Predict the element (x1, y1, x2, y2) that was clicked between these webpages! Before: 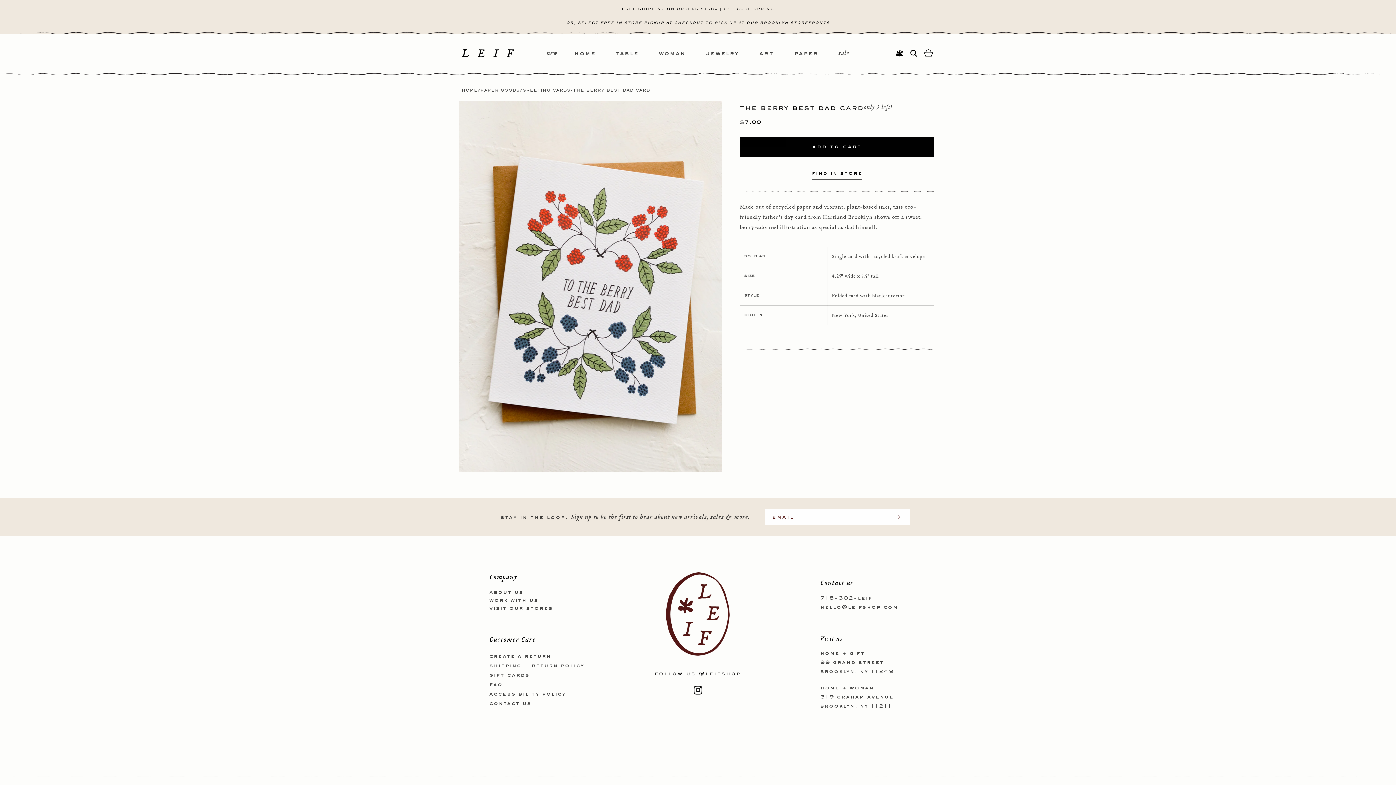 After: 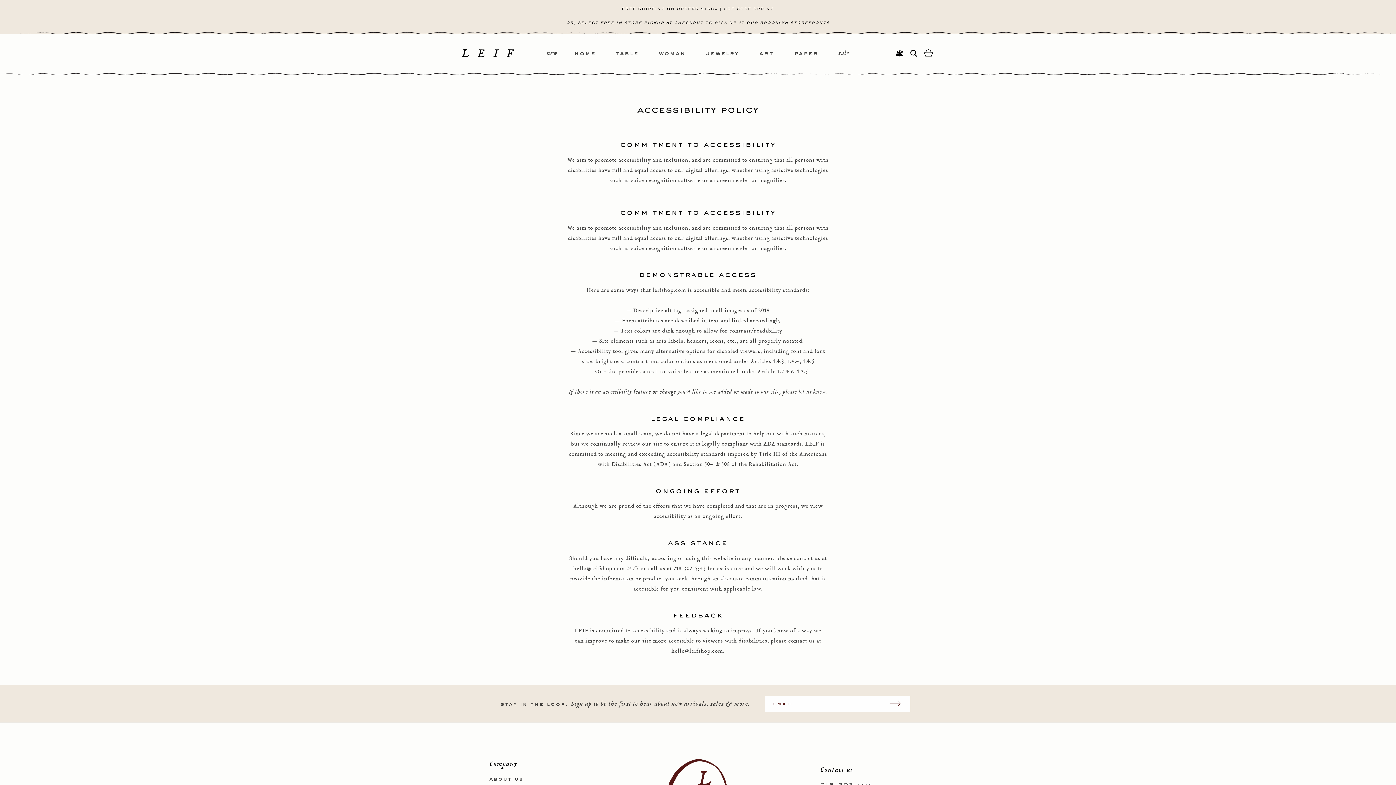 Action: bbox: (489, 689, 565, 699) label: accessibility policy